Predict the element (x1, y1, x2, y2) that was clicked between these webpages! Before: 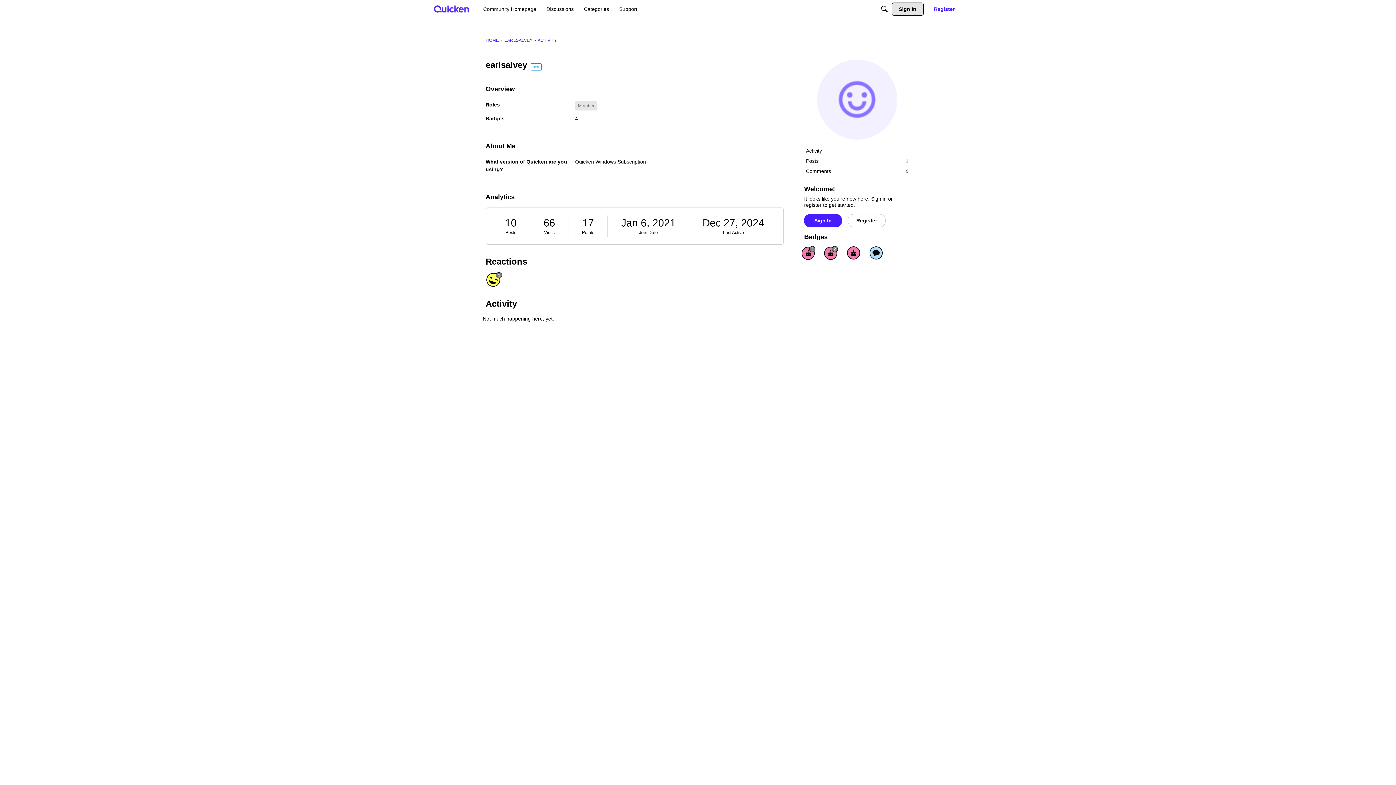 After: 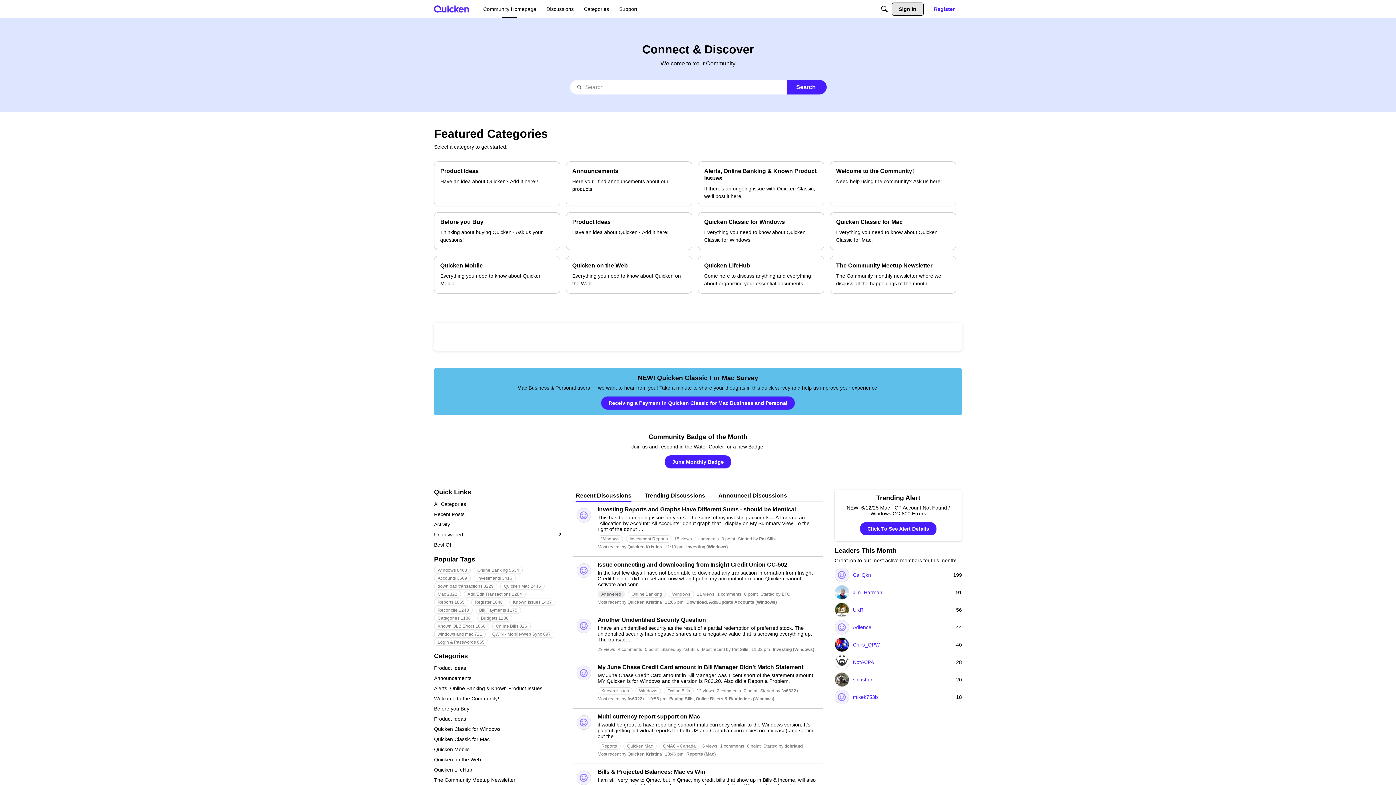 Action: bbox: (485, 37, 498, 42) label: HOME